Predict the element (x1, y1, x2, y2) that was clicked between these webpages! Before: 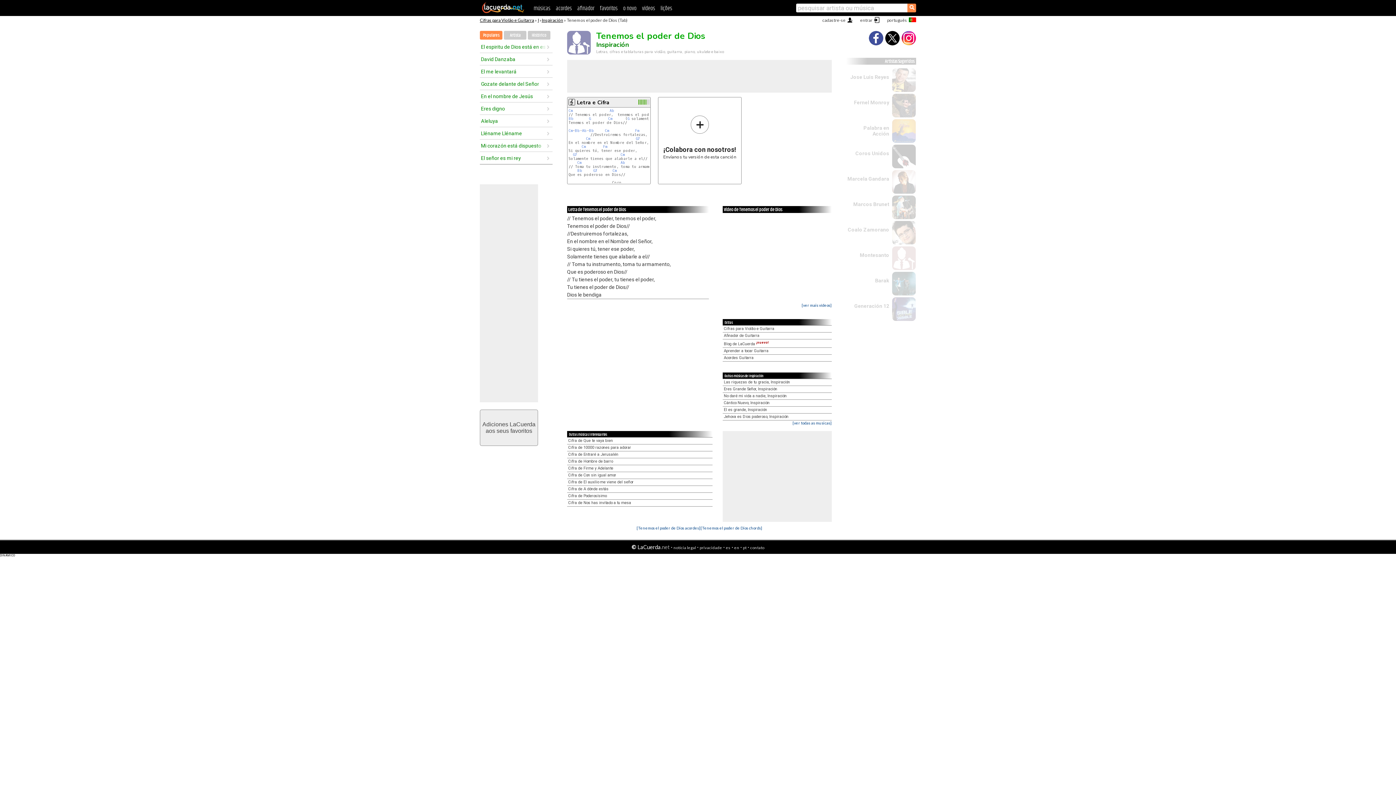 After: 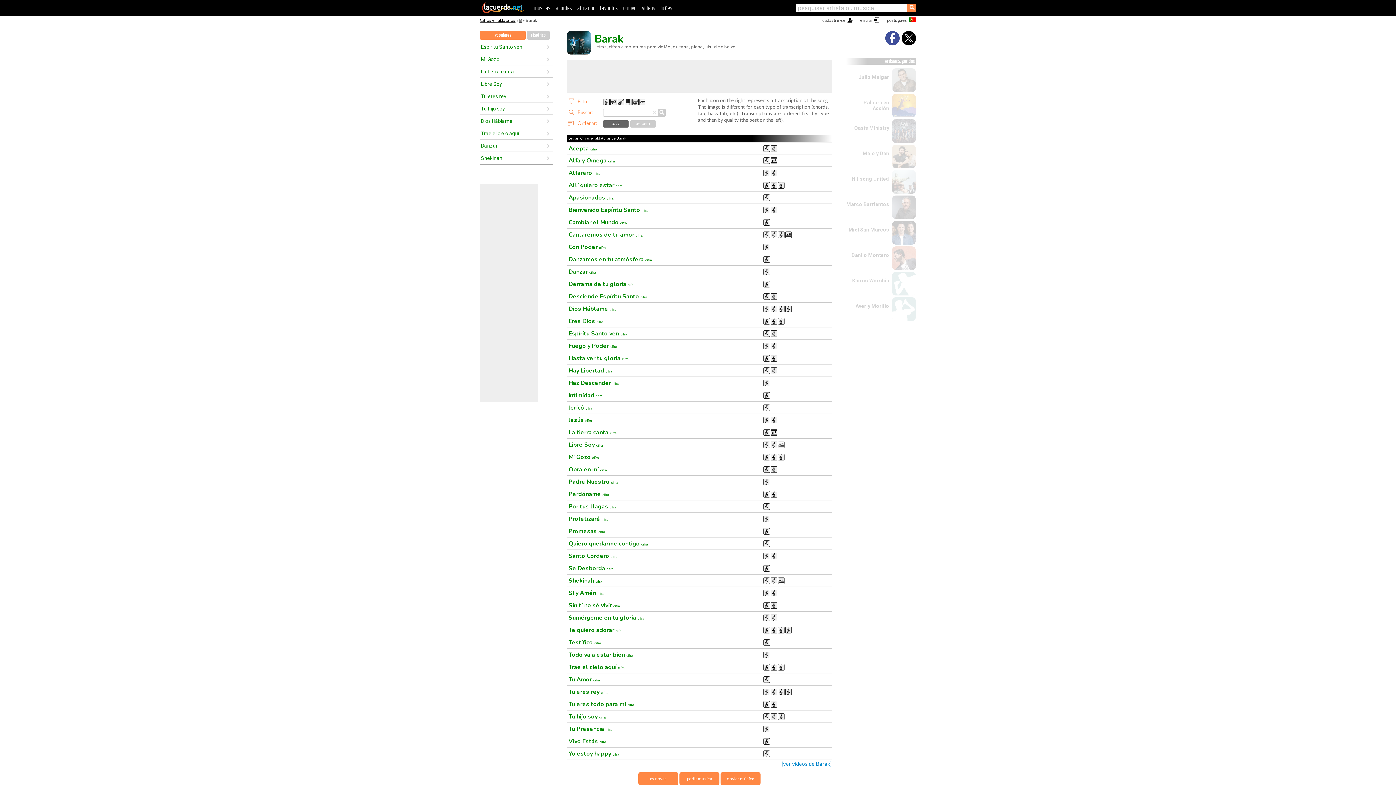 Action: label: Barak bbox: (875, 277, 889, 283)